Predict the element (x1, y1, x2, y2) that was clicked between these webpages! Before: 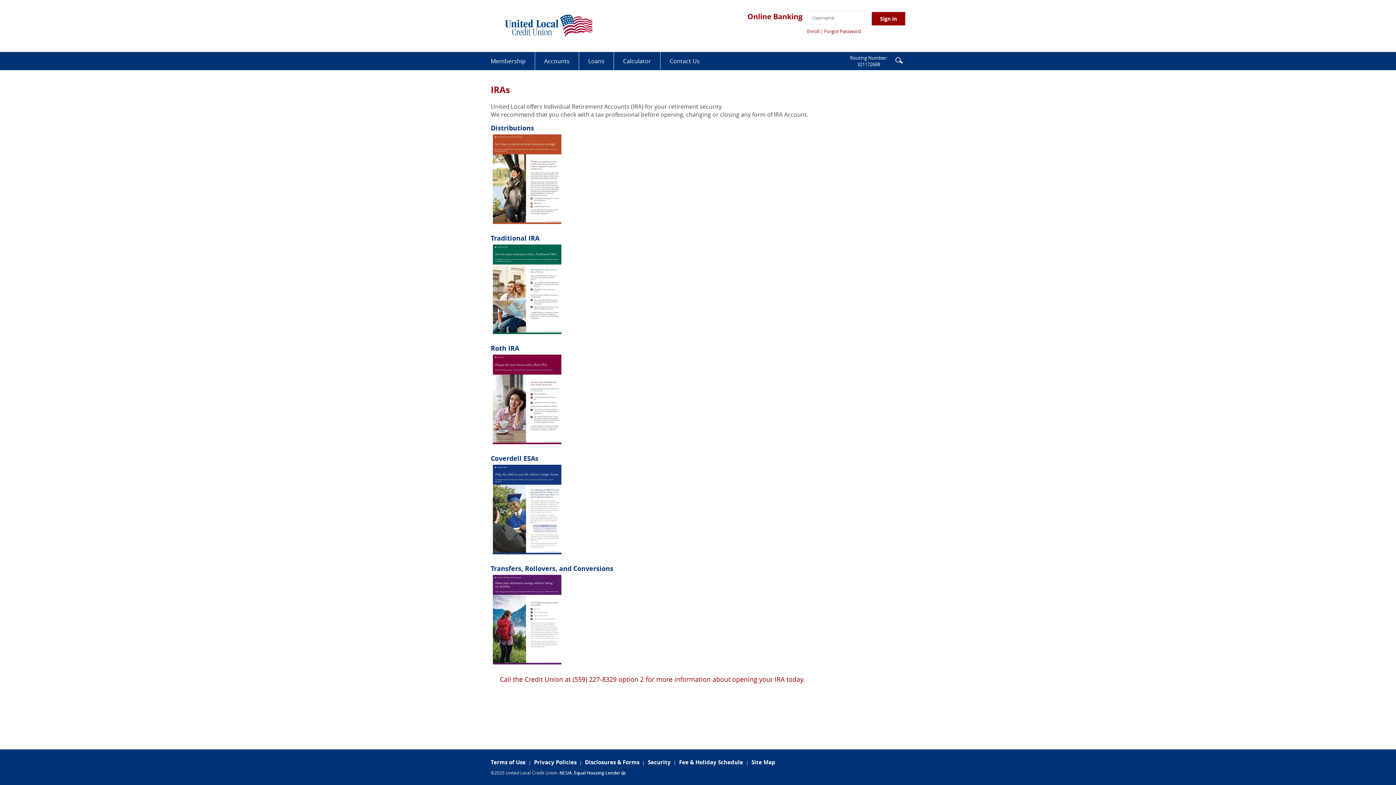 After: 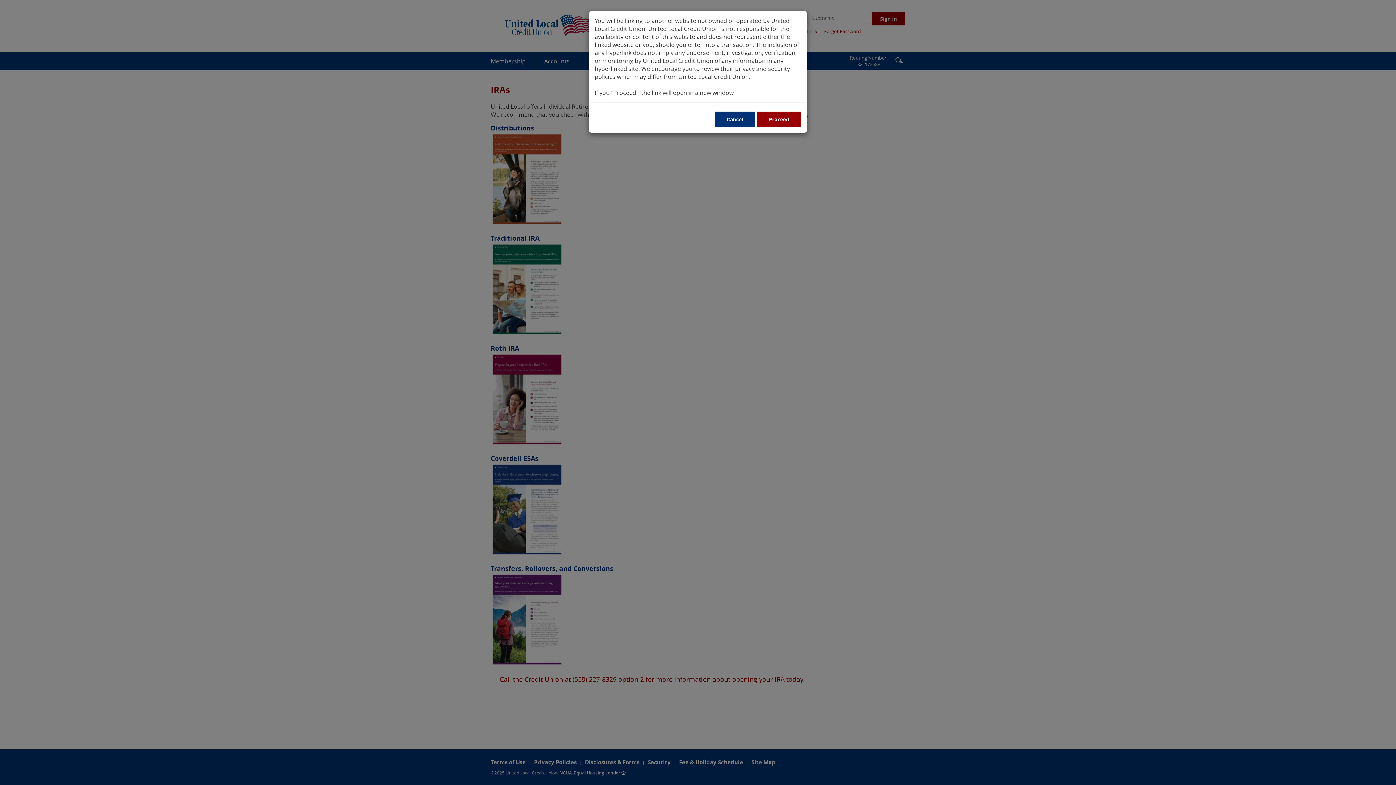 Action: bbox: (490, 284, 563, 292)